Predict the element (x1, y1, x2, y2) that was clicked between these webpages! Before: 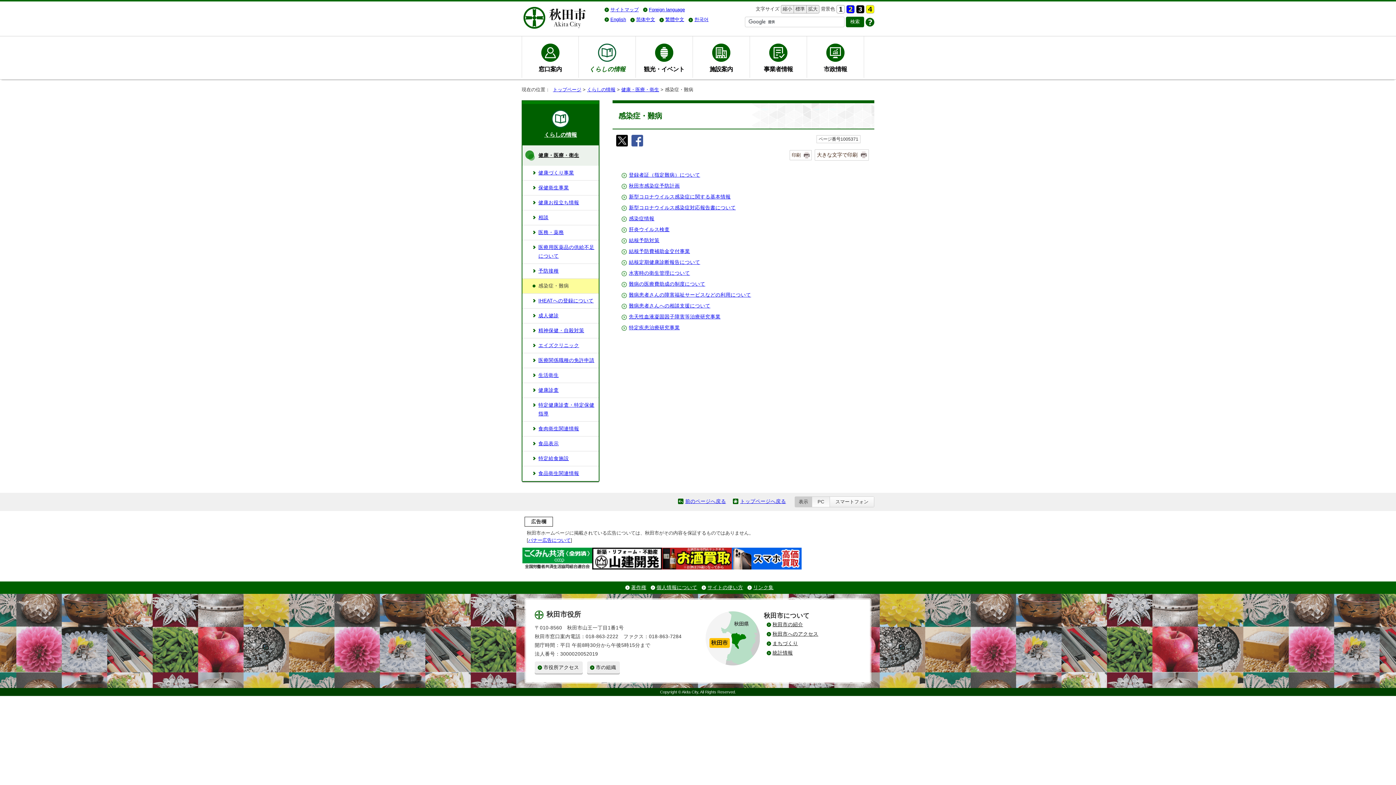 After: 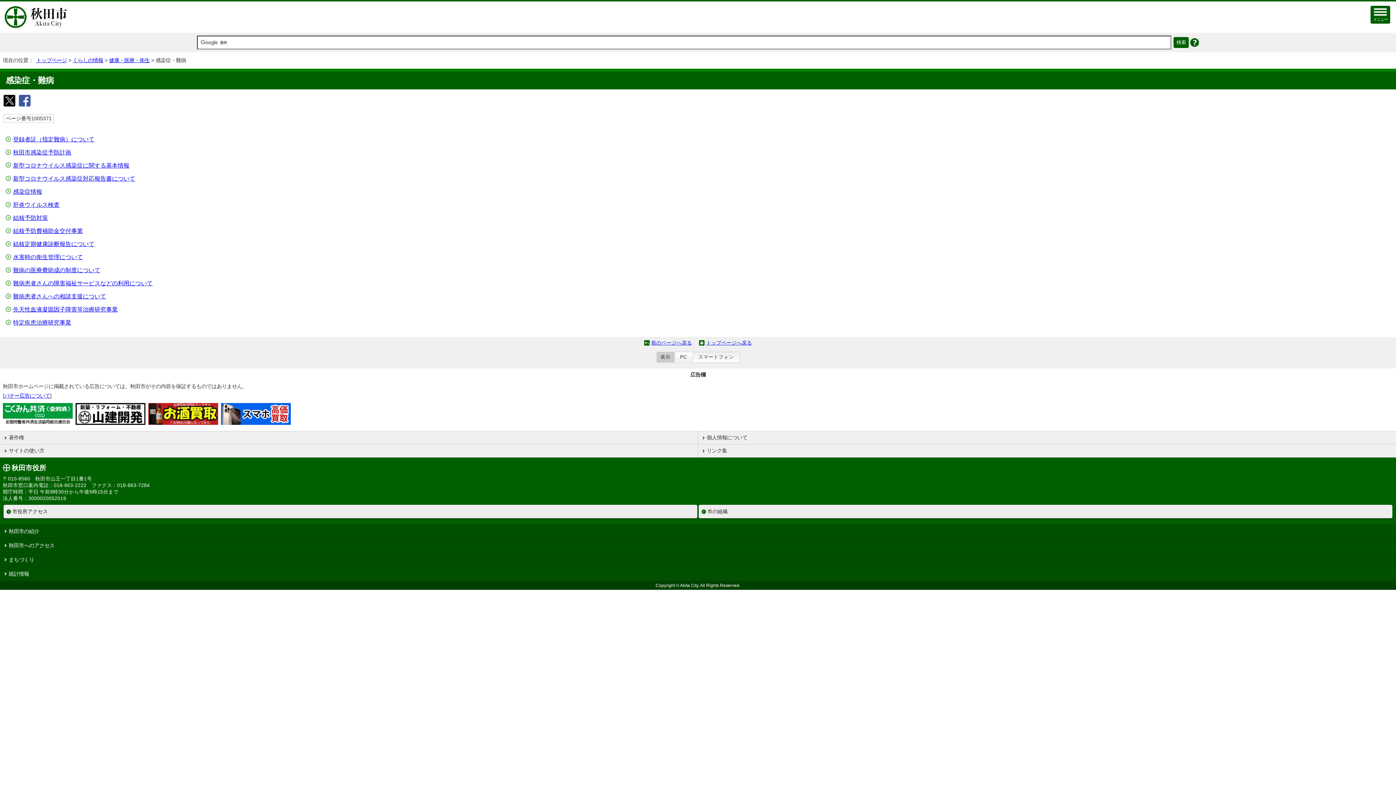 Action: label: スマートフォン bbox: (830, 497, 874, 507)